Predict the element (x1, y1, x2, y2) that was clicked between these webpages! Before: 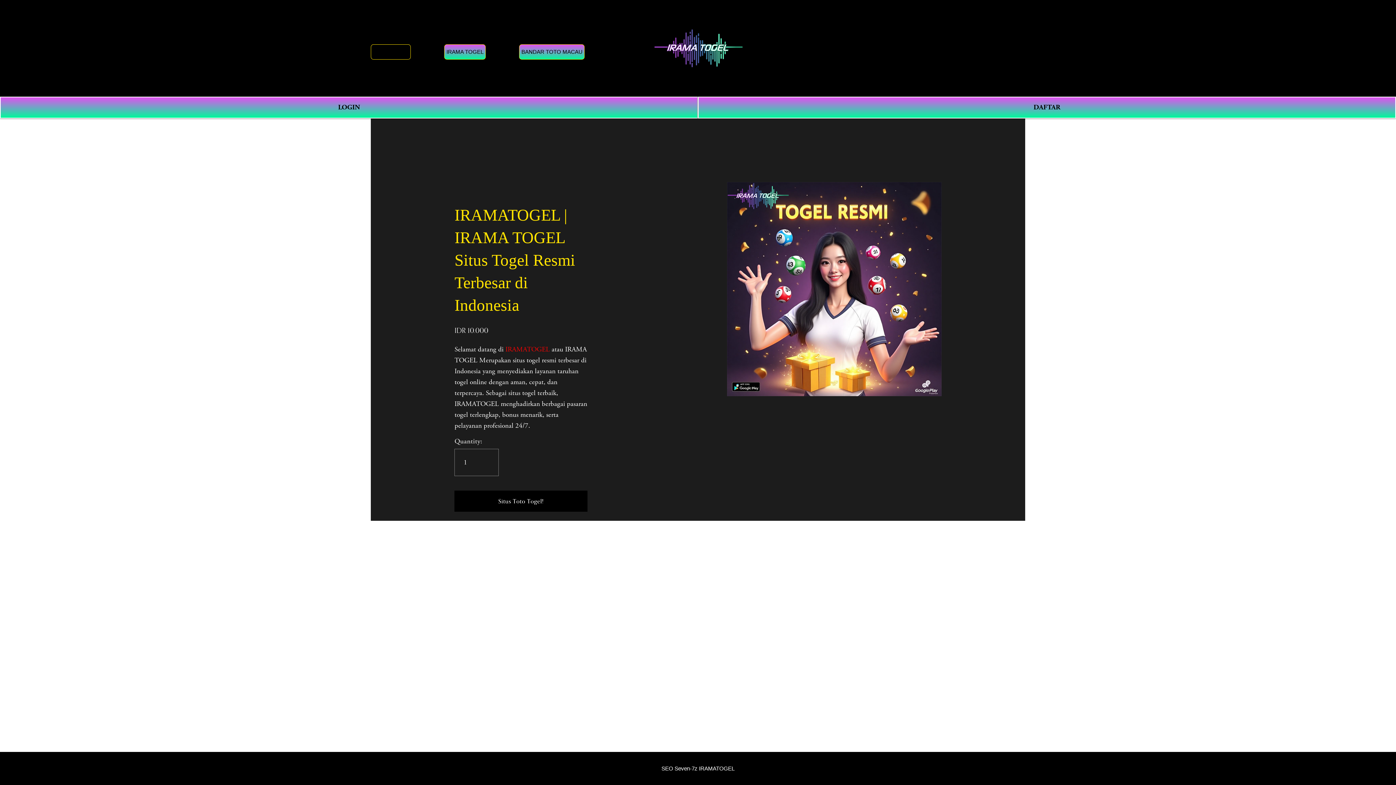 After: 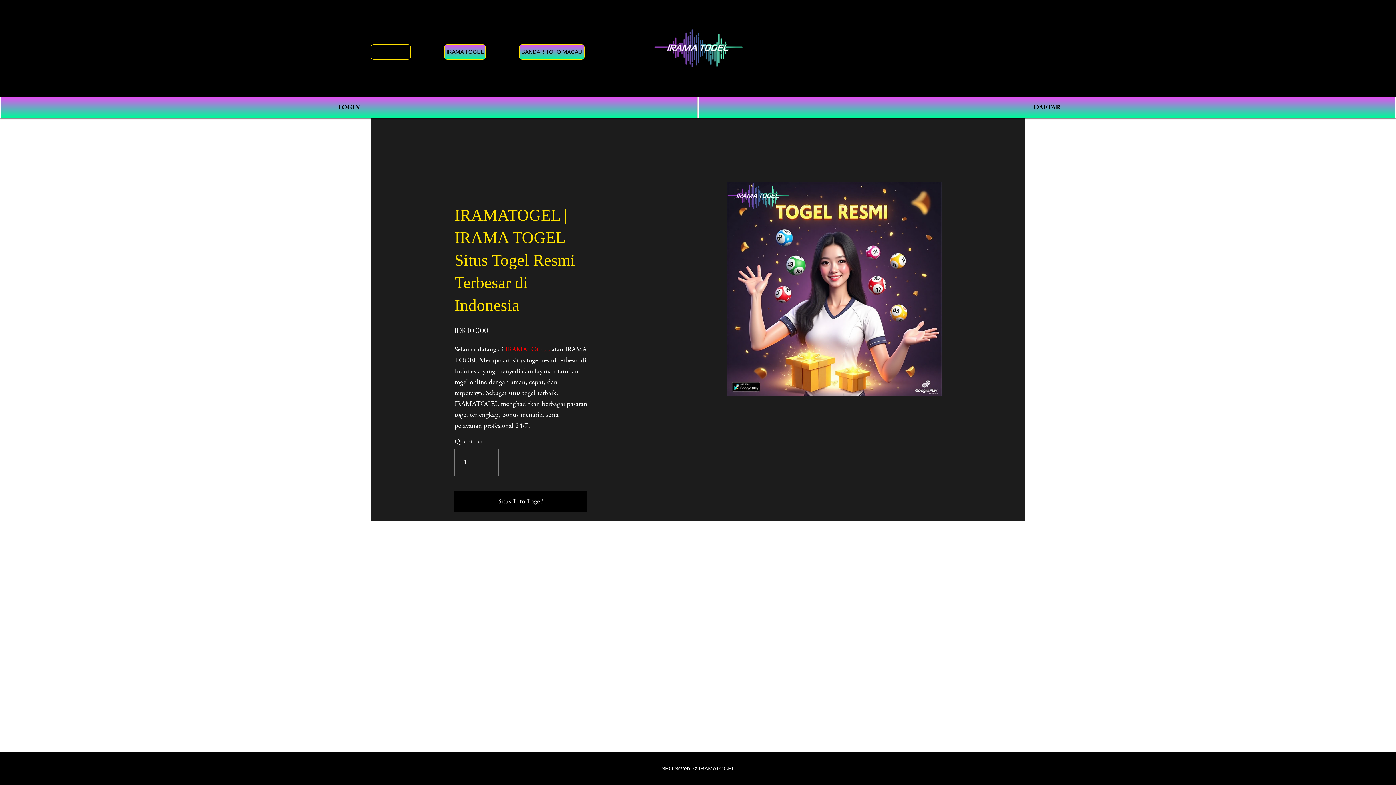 Action: label: BANDAR TOTO MACAU bbox: (519, 44, 584, 59)